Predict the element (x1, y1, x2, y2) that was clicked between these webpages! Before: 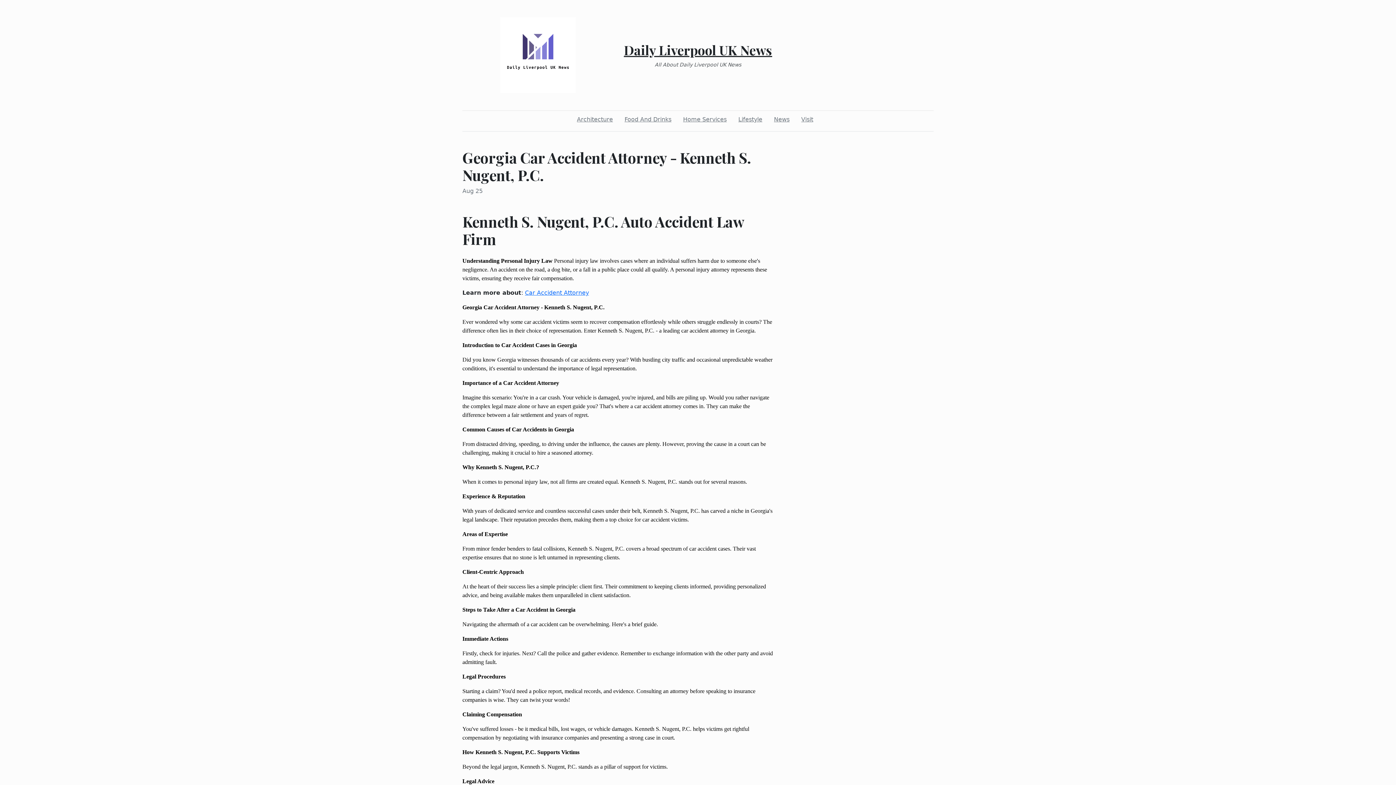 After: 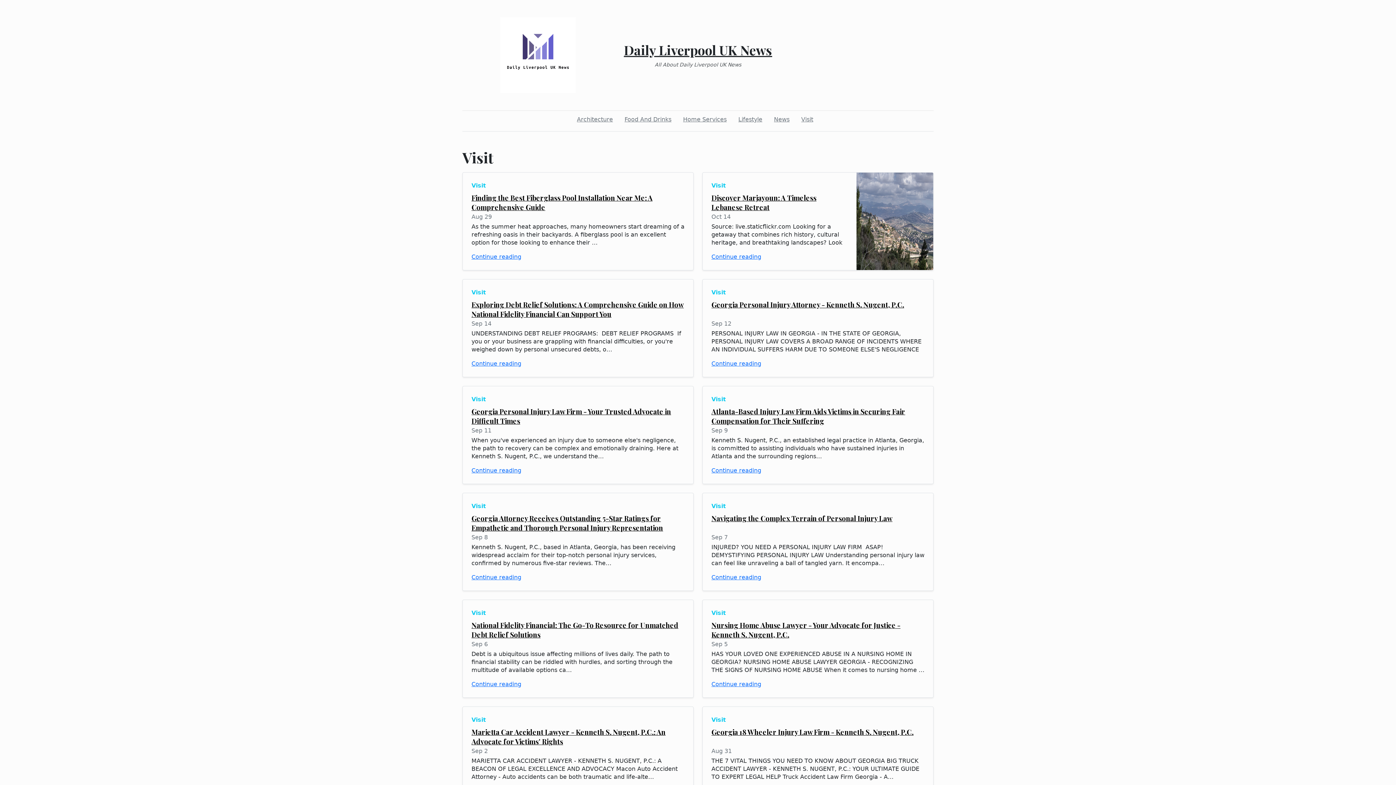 Action: label: Visit bbox: (798, 112, 816, 126)